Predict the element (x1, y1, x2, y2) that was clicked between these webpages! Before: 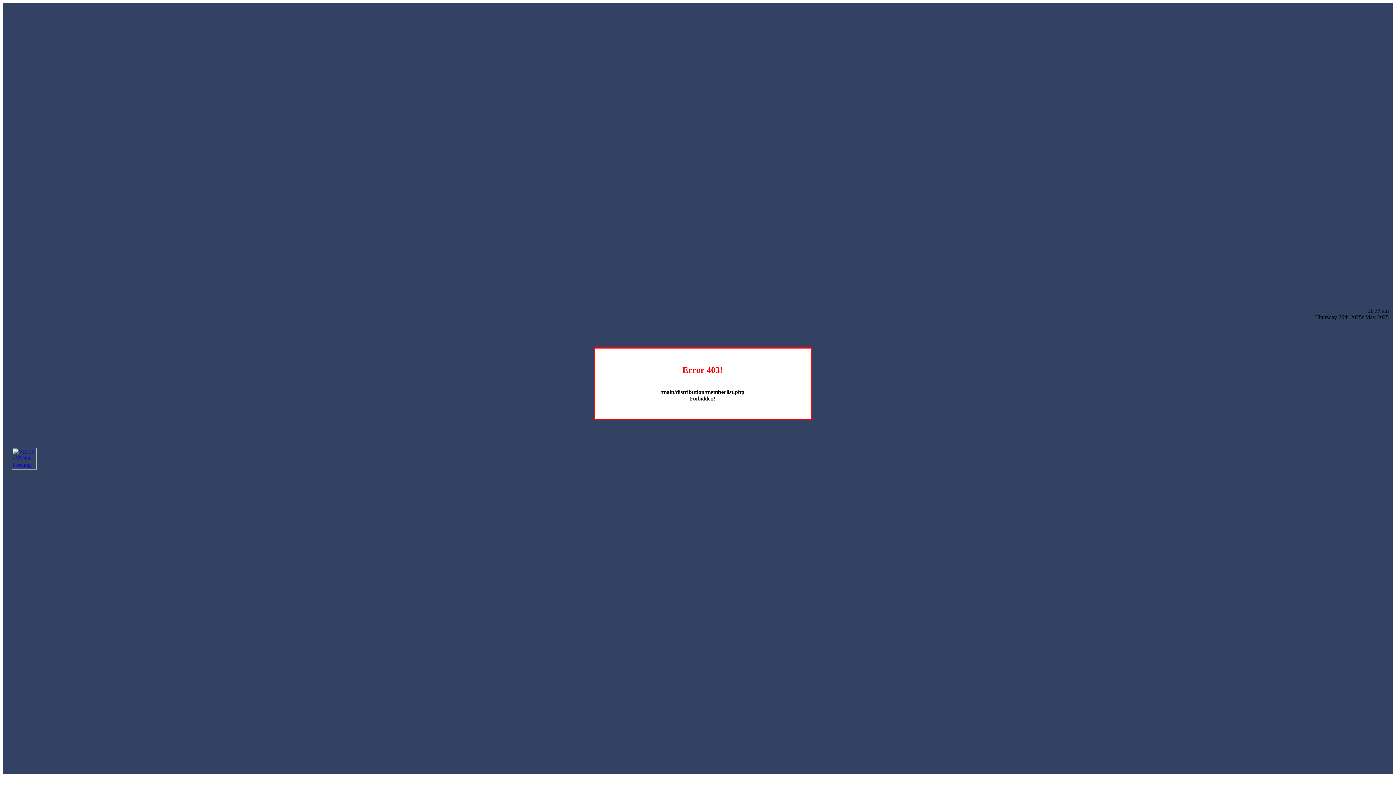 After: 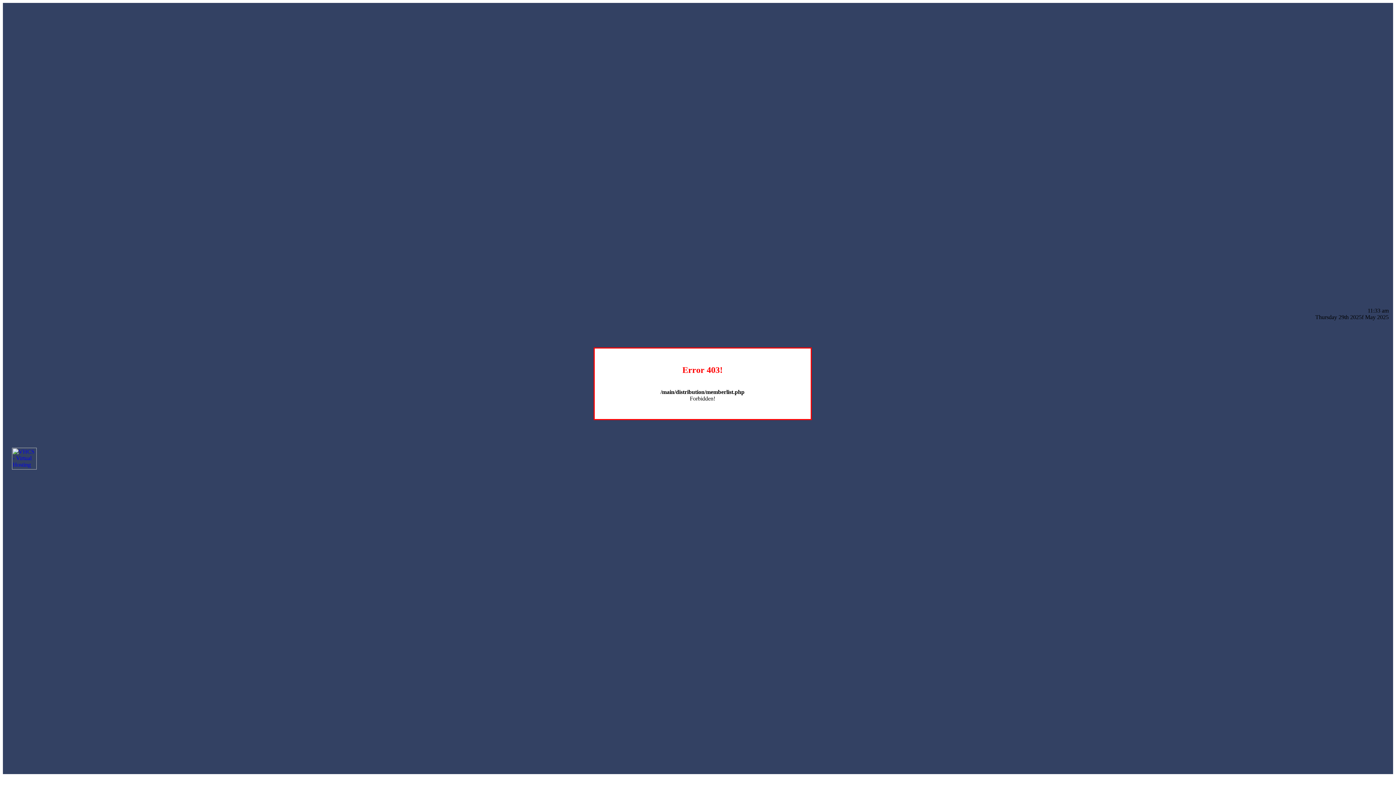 Action: bbox: (12, 464, 36, 470)